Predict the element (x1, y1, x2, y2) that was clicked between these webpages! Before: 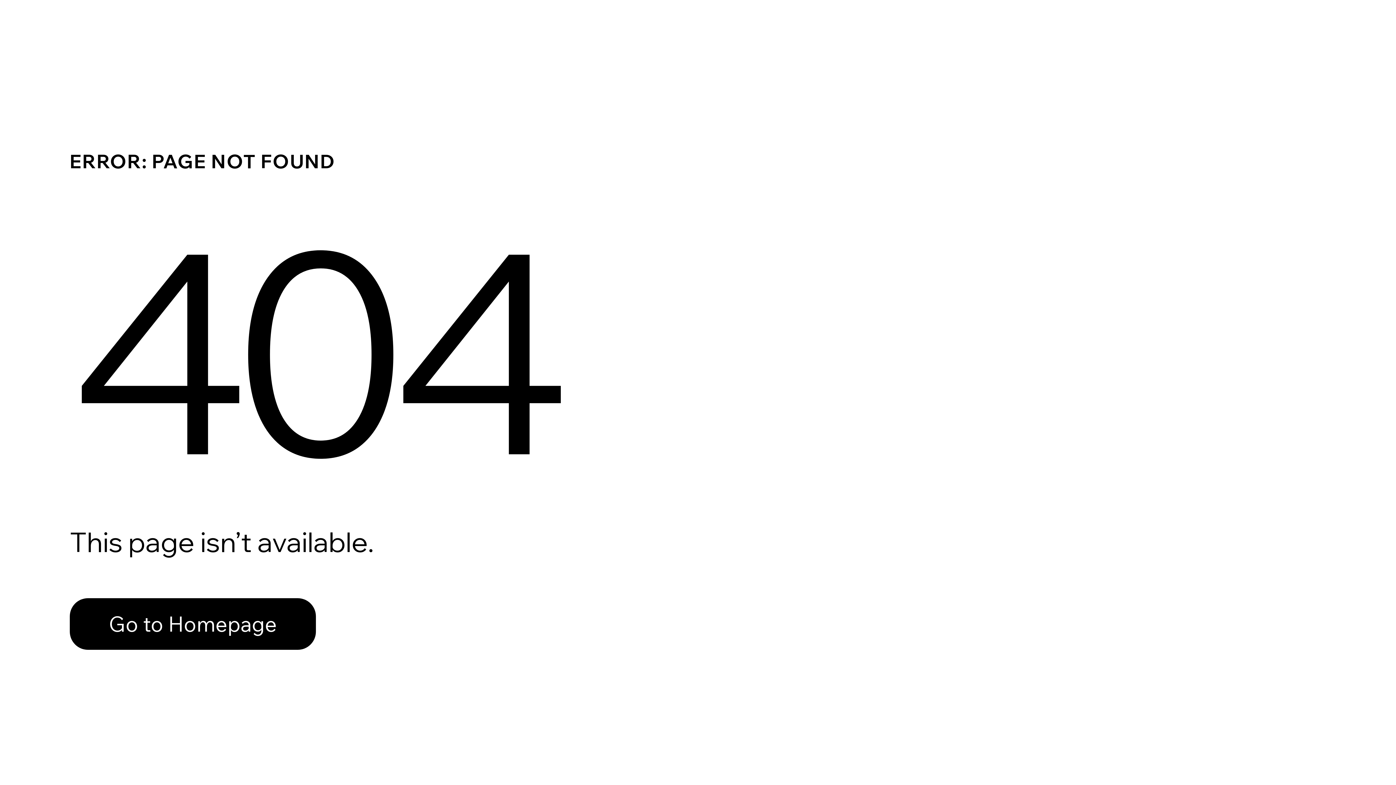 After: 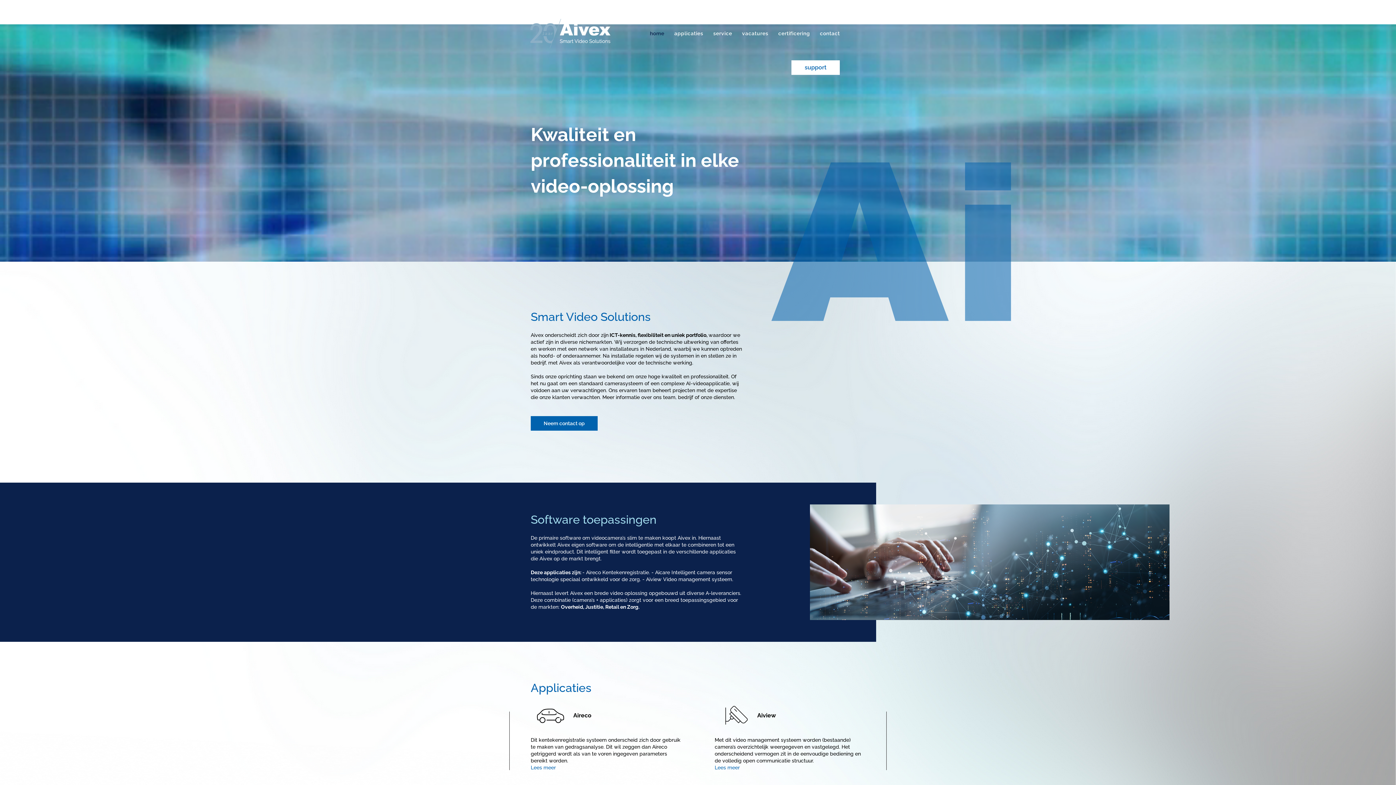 Action: bbox: (69, 582, 768, 659) label: Go to Homepage